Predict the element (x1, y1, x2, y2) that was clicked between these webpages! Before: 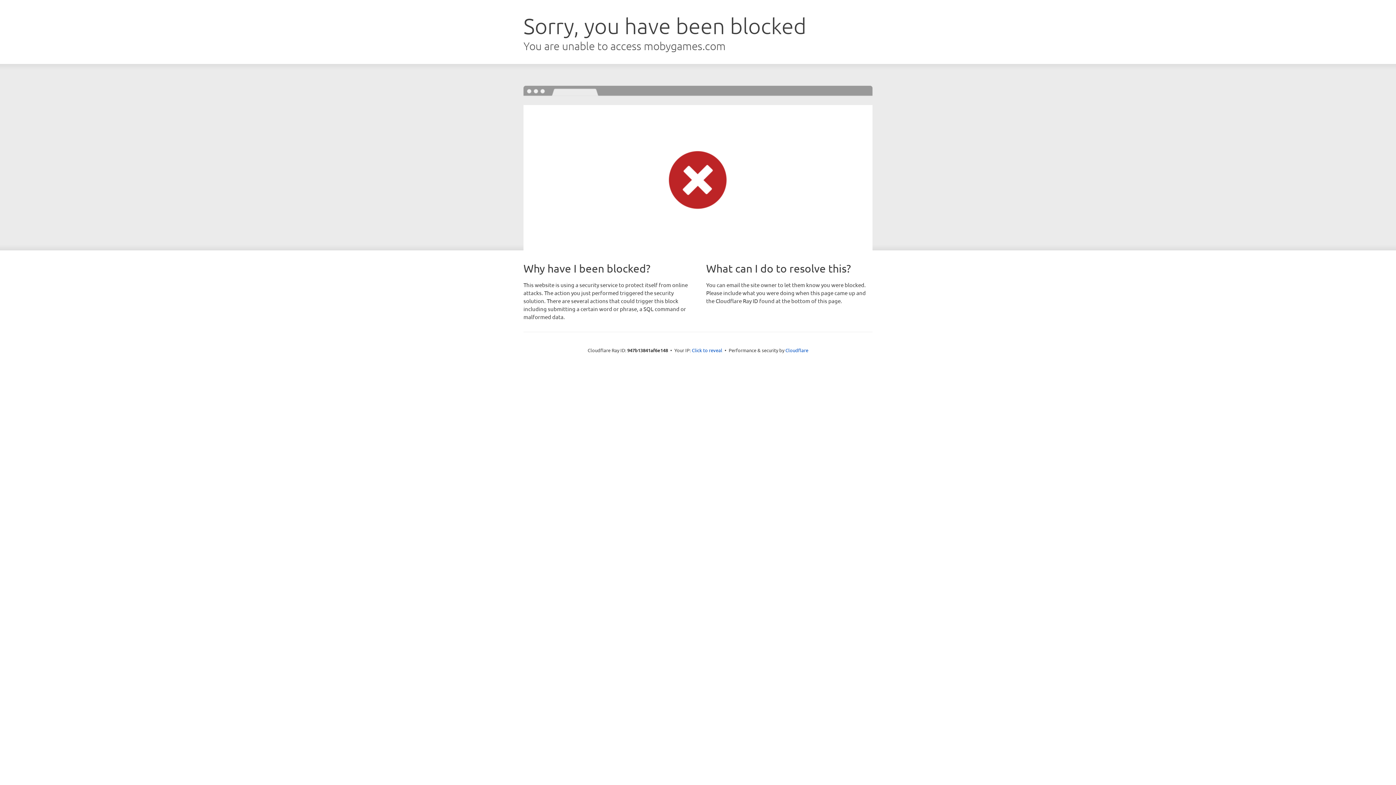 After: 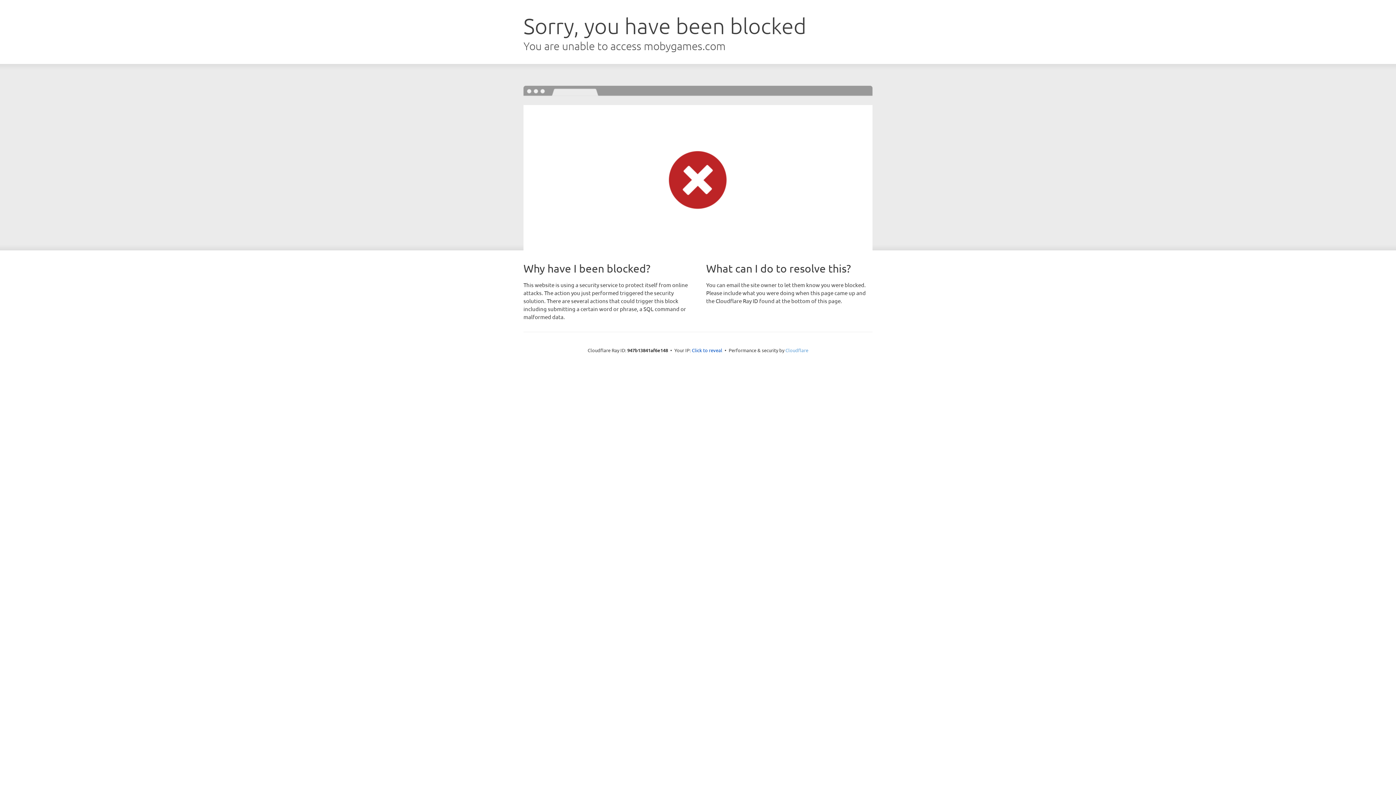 Action: bbox: (785, 347, 808, 353) label: Cloudflare